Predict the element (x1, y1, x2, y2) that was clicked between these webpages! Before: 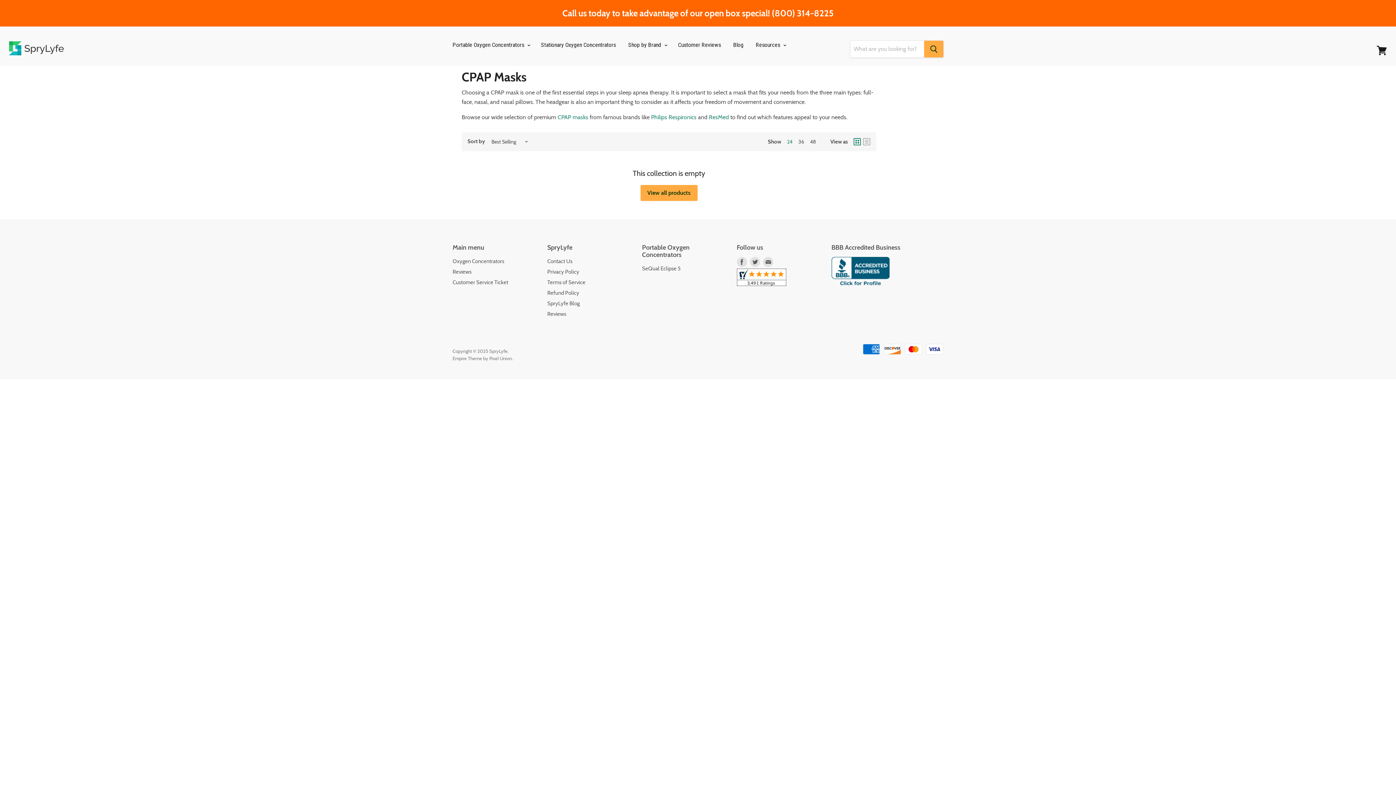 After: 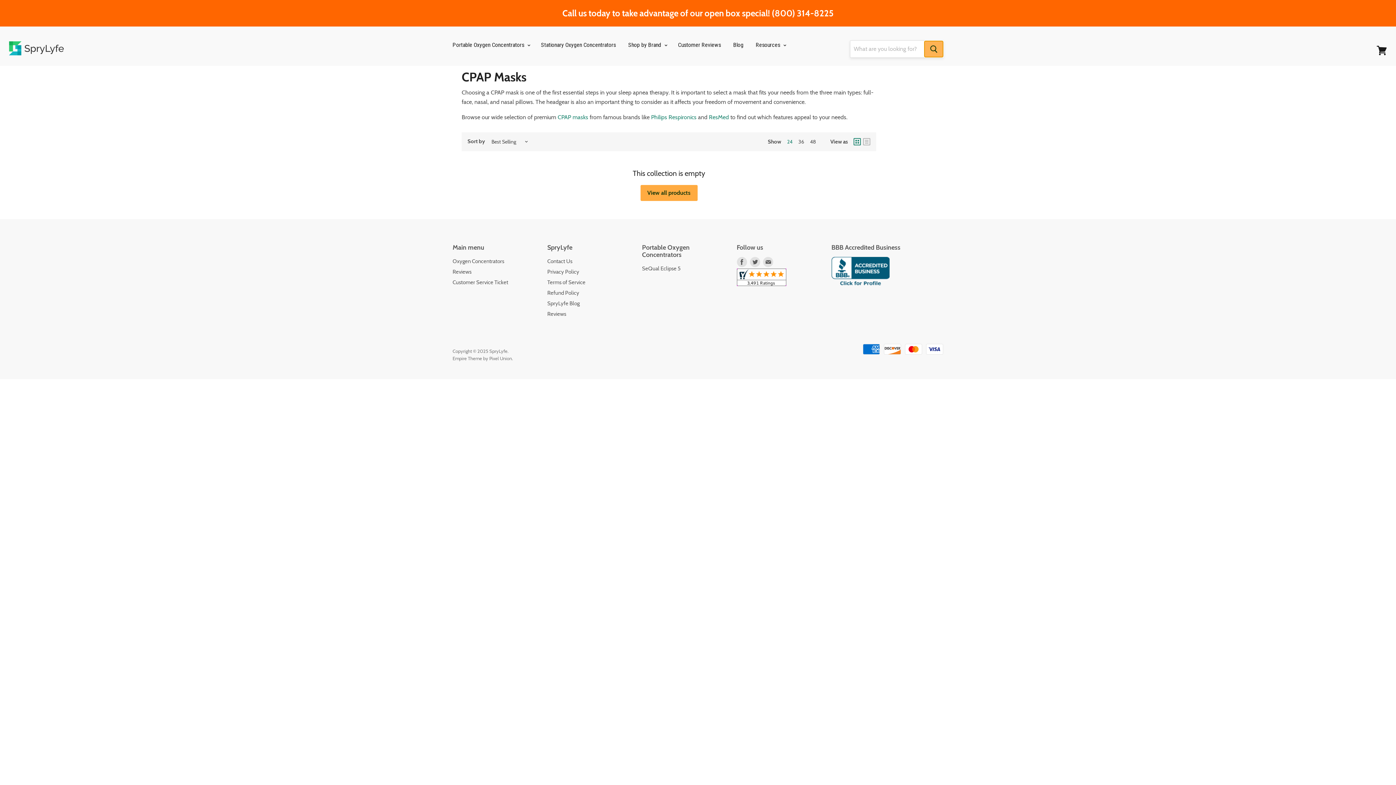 Action: bbox: (924, 40, 943, 57) label: Search